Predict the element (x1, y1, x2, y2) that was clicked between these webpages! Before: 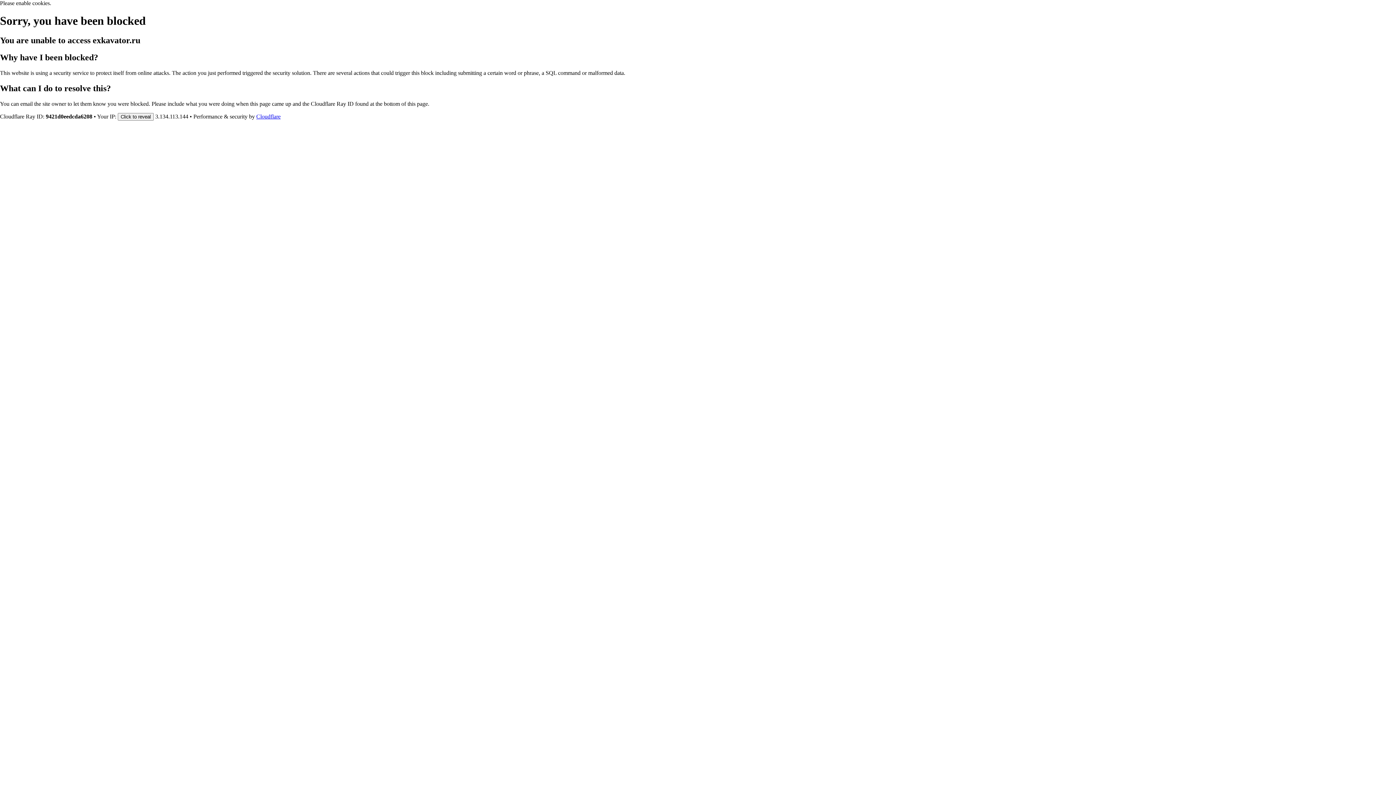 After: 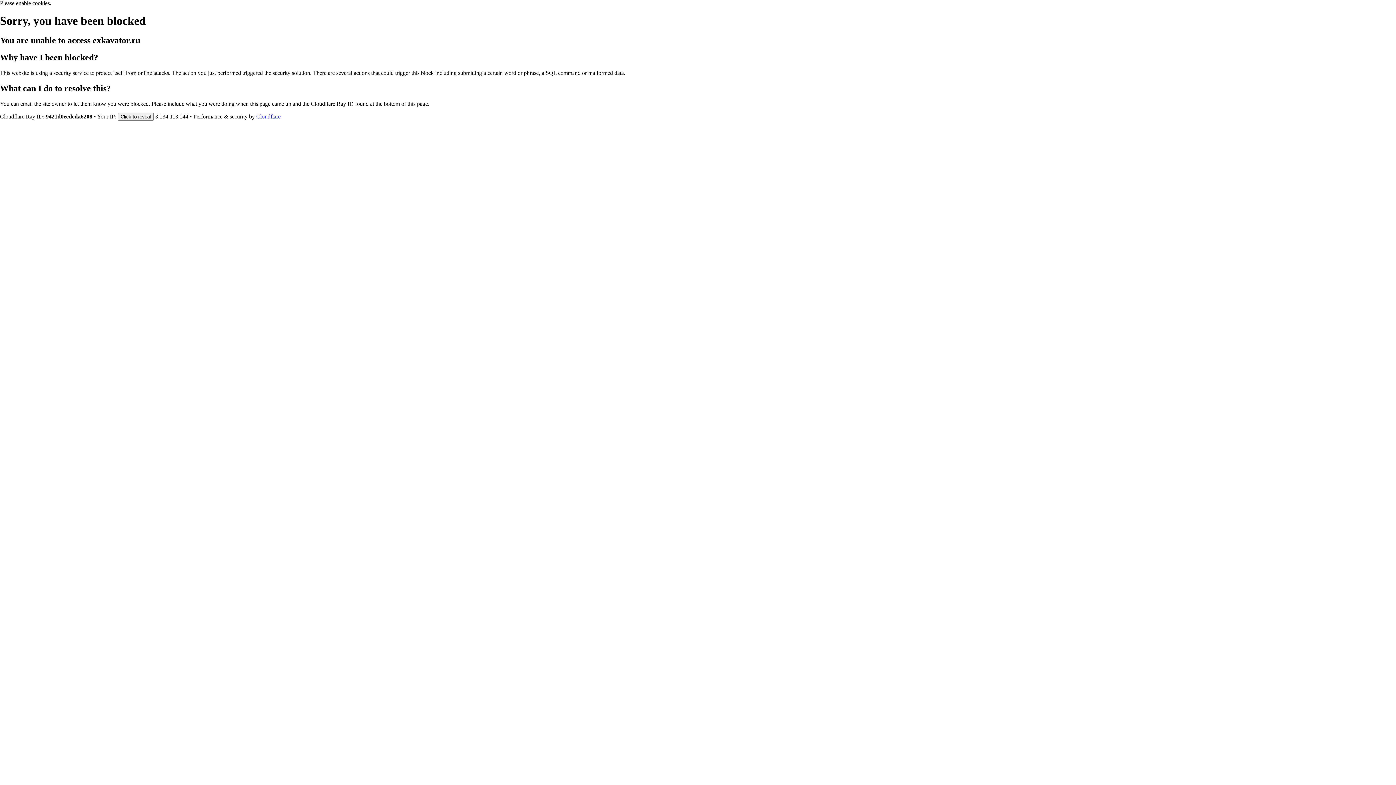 Action: bbox: (256, 113, 280, 119) label: Cloudflare